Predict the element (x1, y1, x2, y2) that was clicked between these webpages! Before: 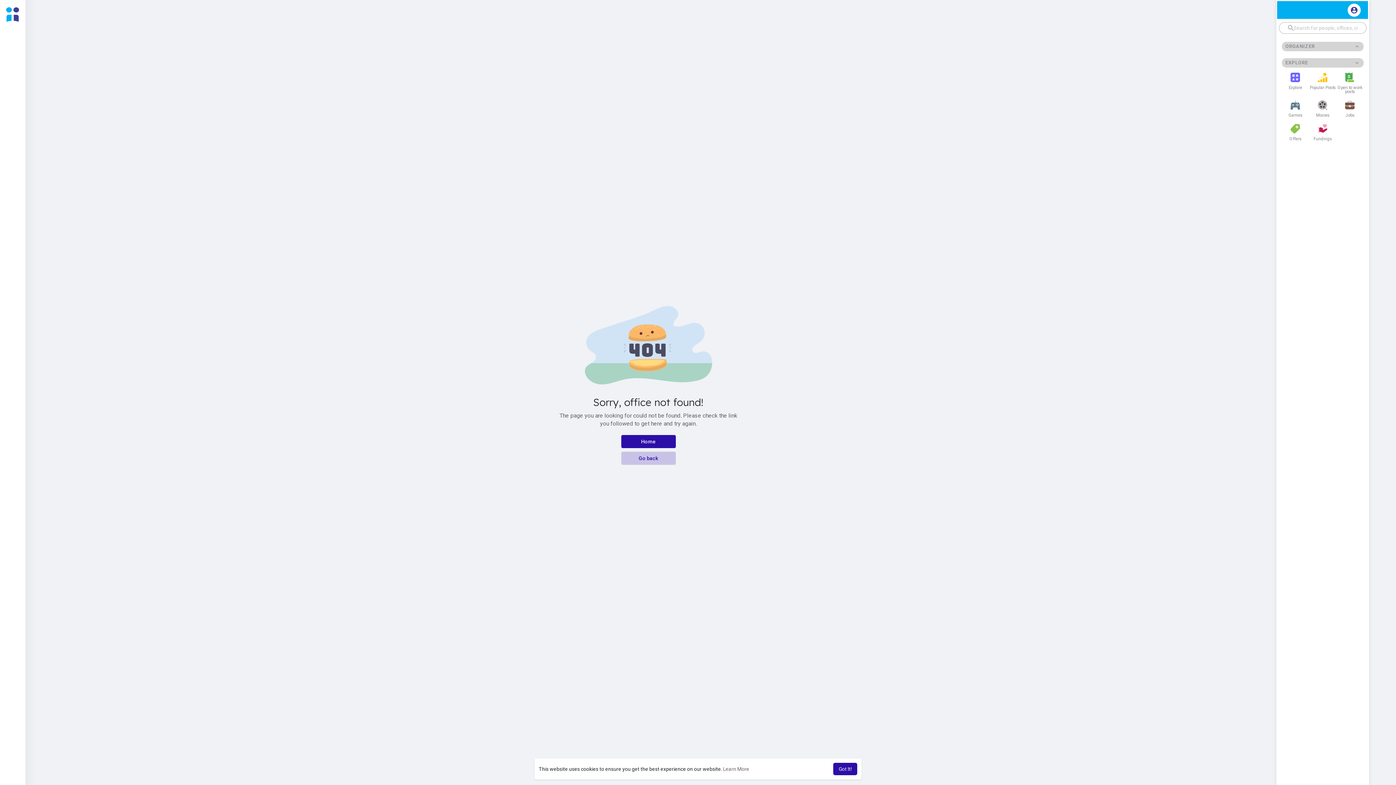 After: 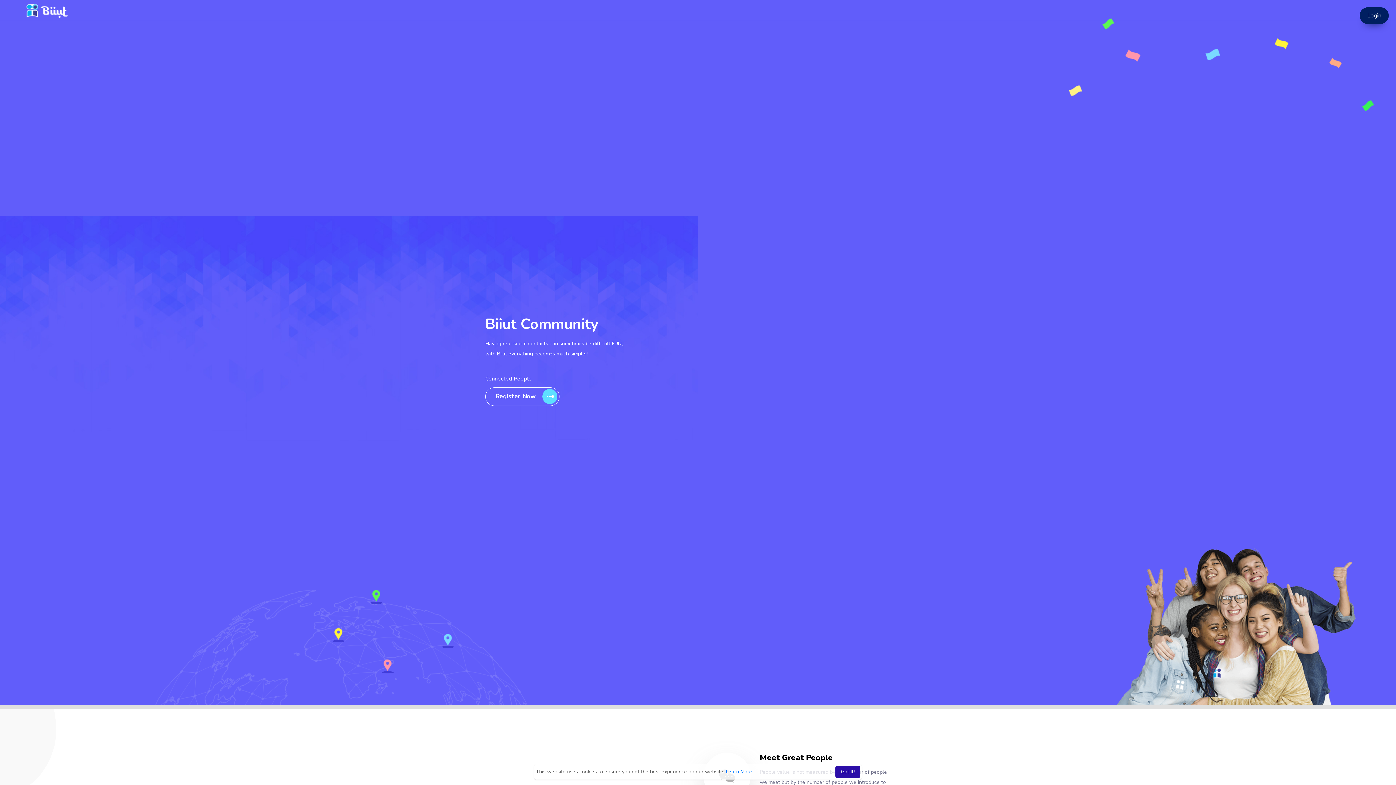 Action: bbox: (1309, 120, 1336, 144) label: Fundings